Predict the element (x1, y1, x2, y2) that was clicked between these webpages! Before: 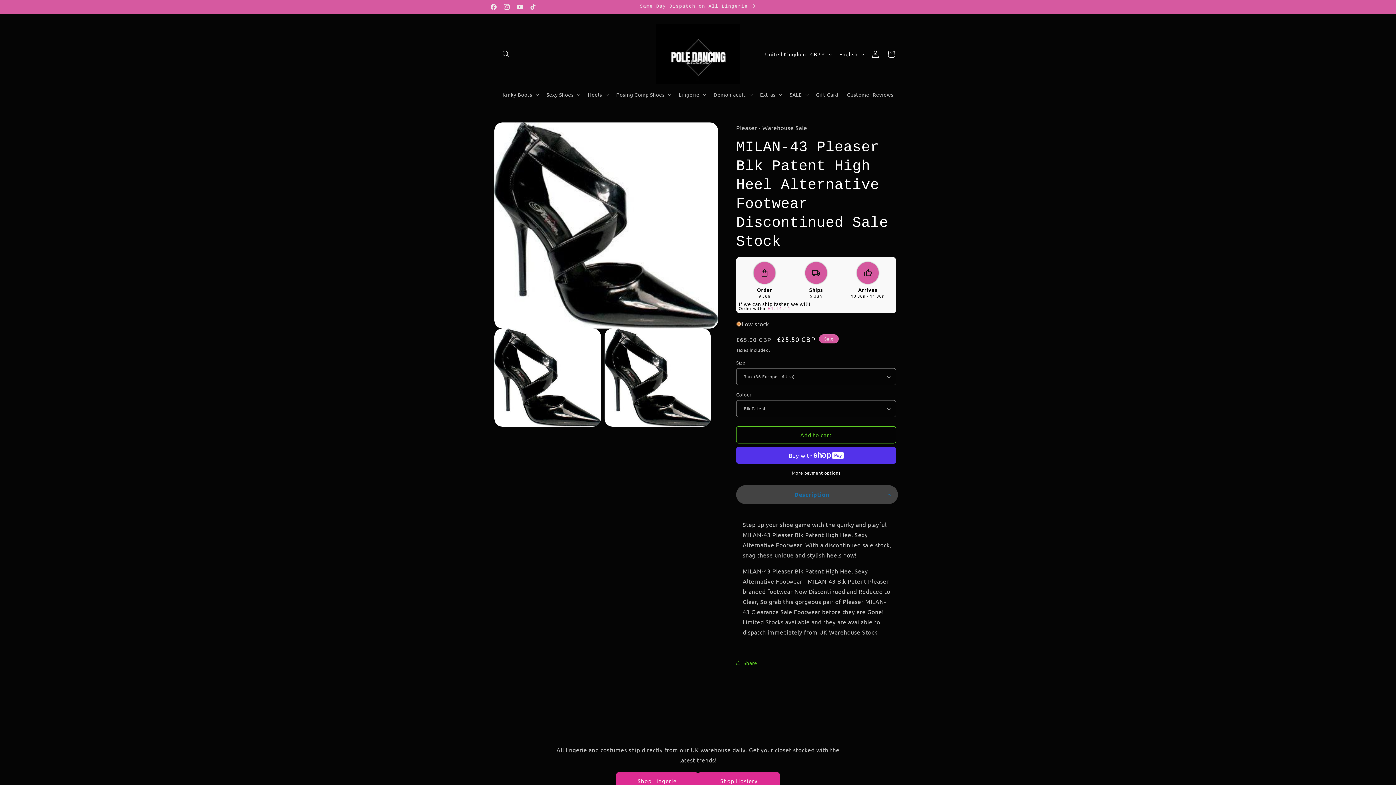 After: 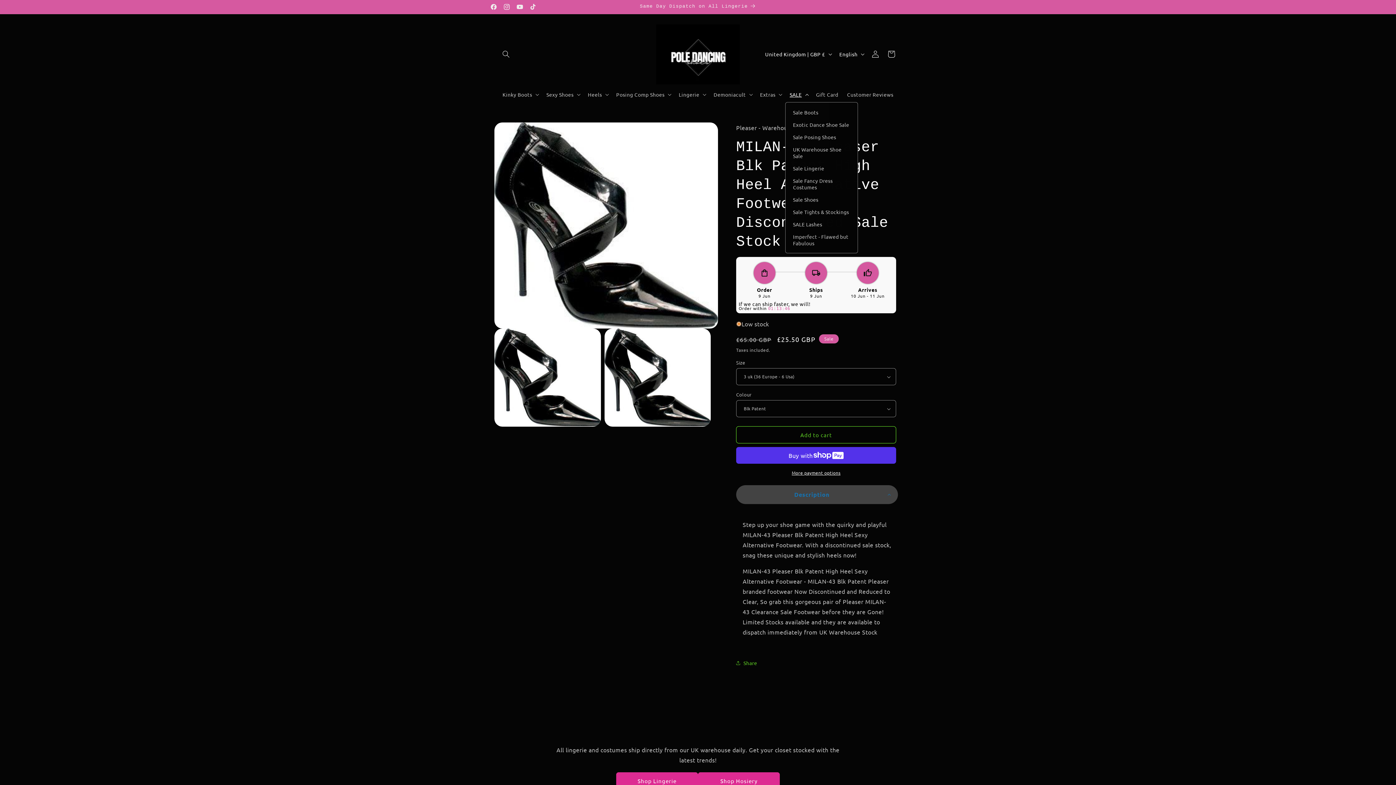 Action: bbox: (785, 87, 811, 102) label: SALE